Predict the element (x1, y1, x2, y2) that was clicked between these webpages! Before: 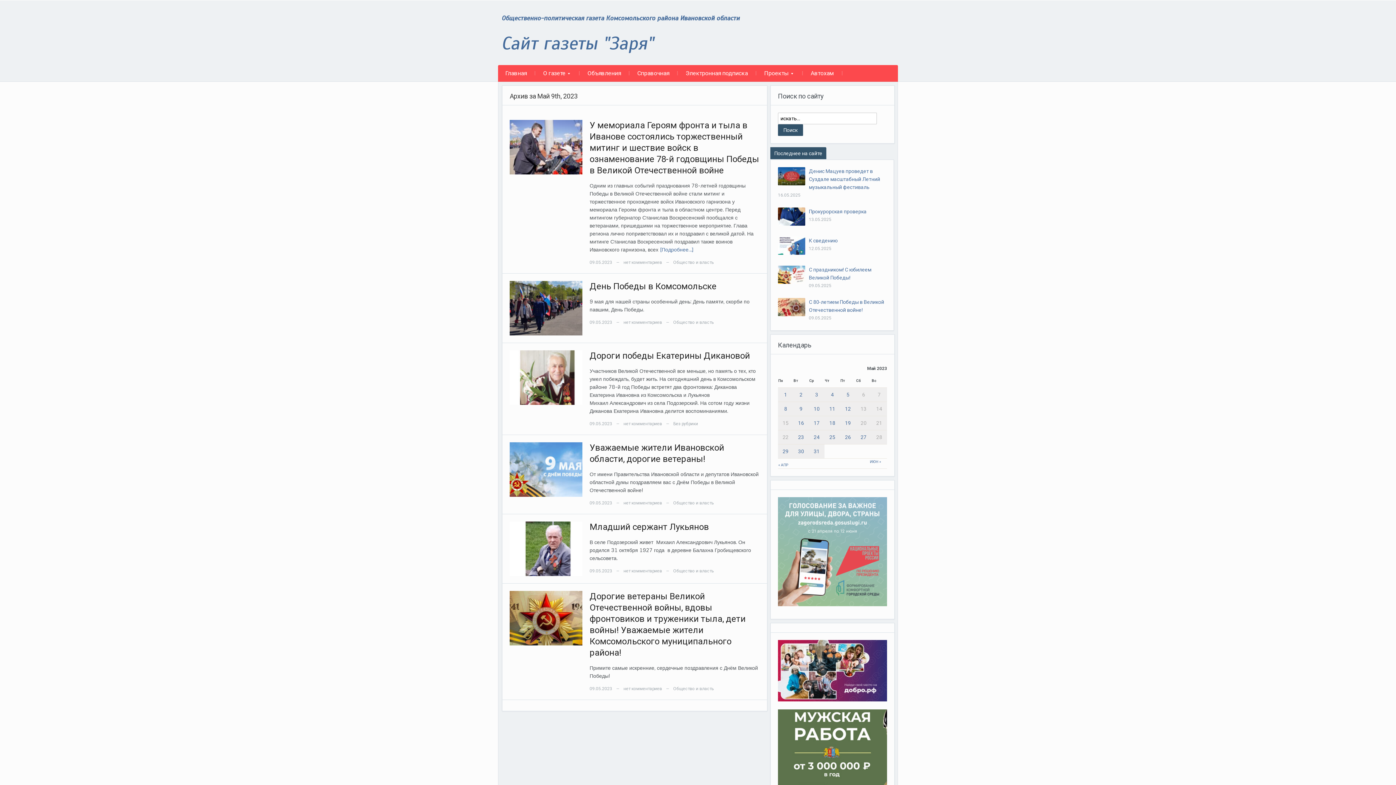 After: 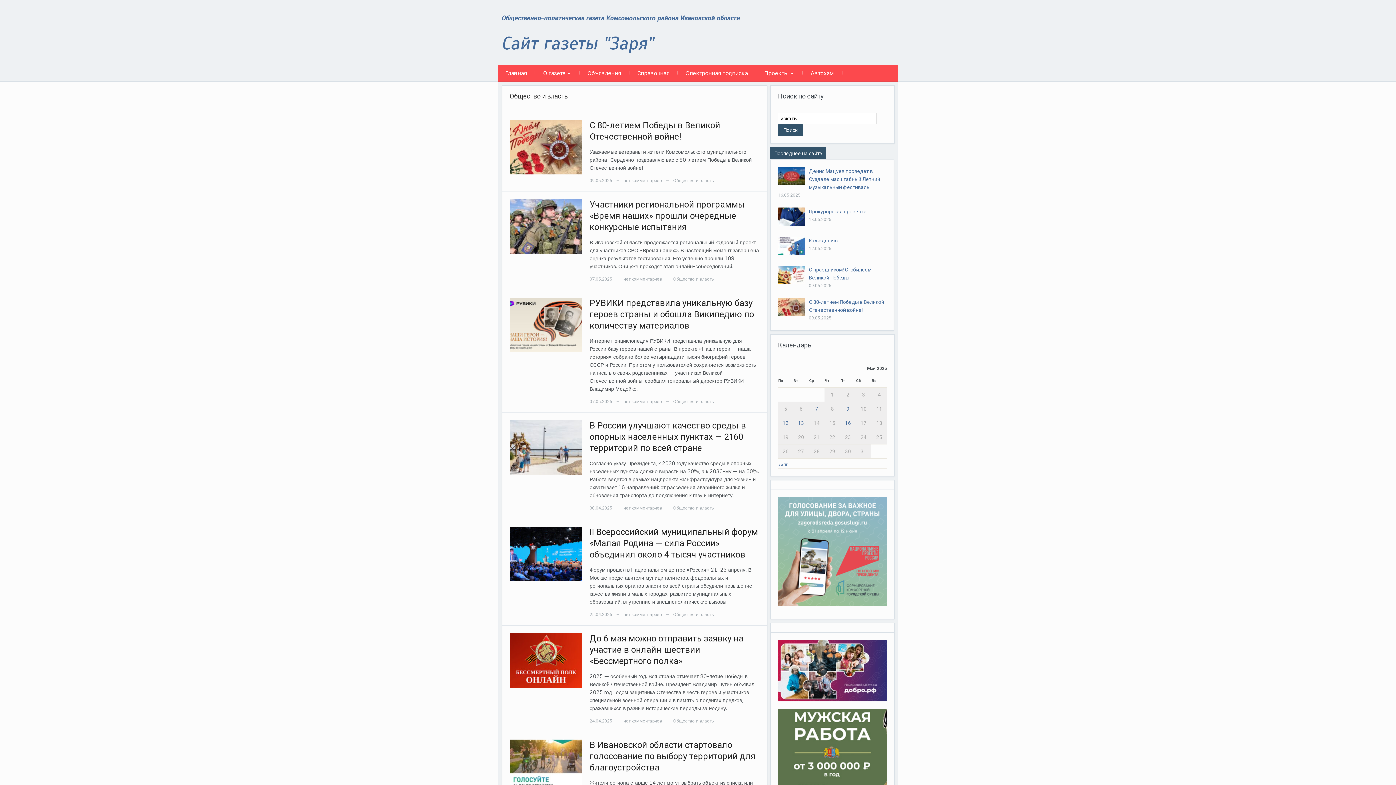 Action: label: Общество и власть bbox: (673, 320, 713, 325)